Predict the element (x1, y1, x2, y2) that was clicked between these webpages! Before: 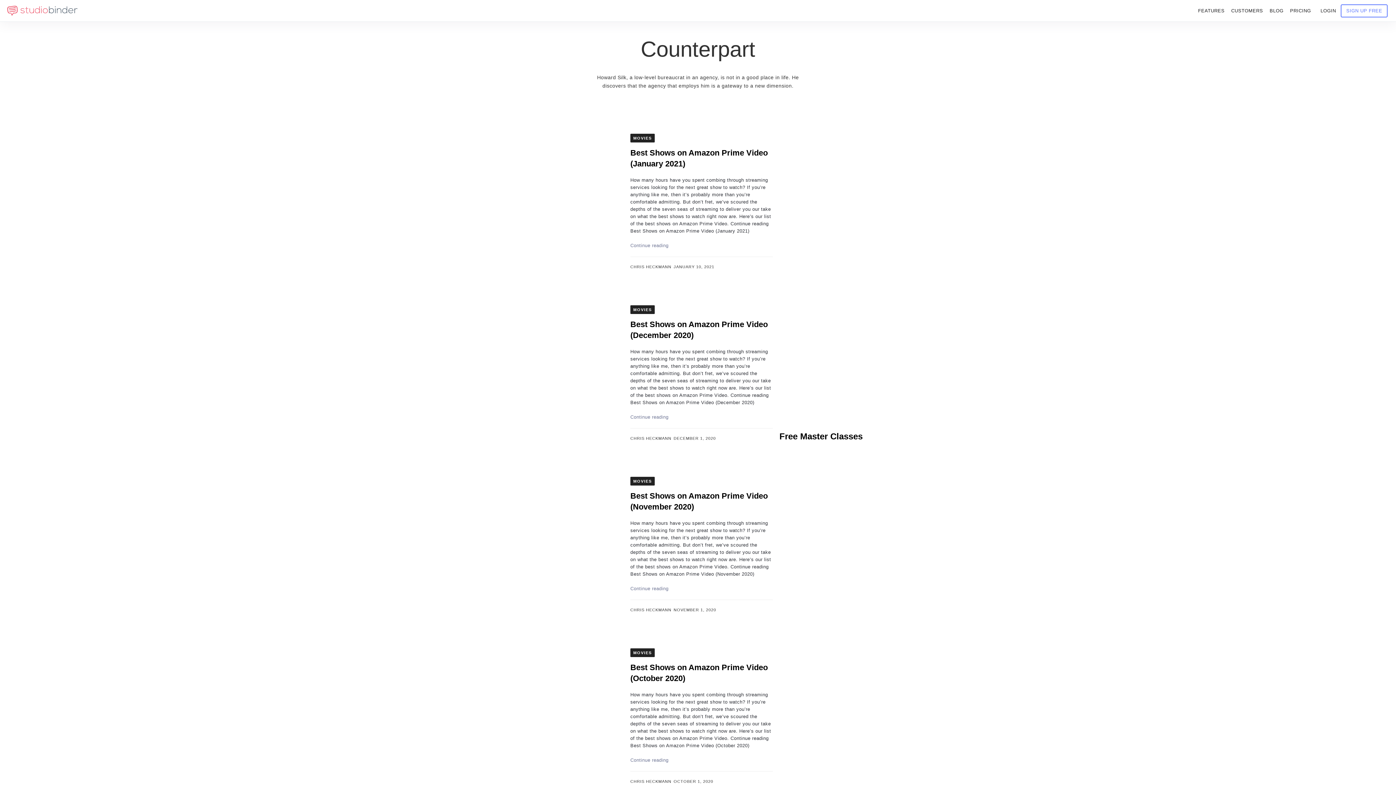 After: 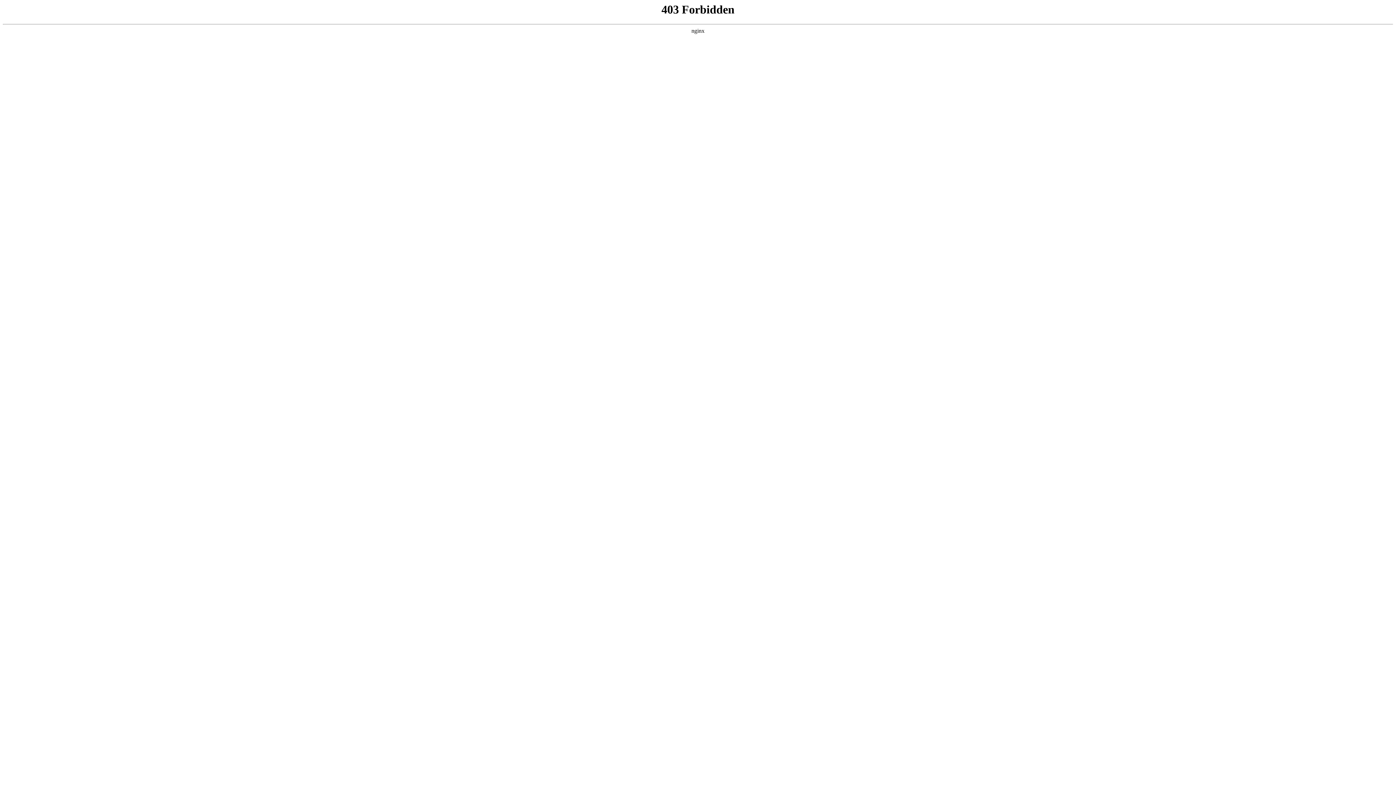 Action: label: PRICING bbox: (1285, 0, 1316, 21)